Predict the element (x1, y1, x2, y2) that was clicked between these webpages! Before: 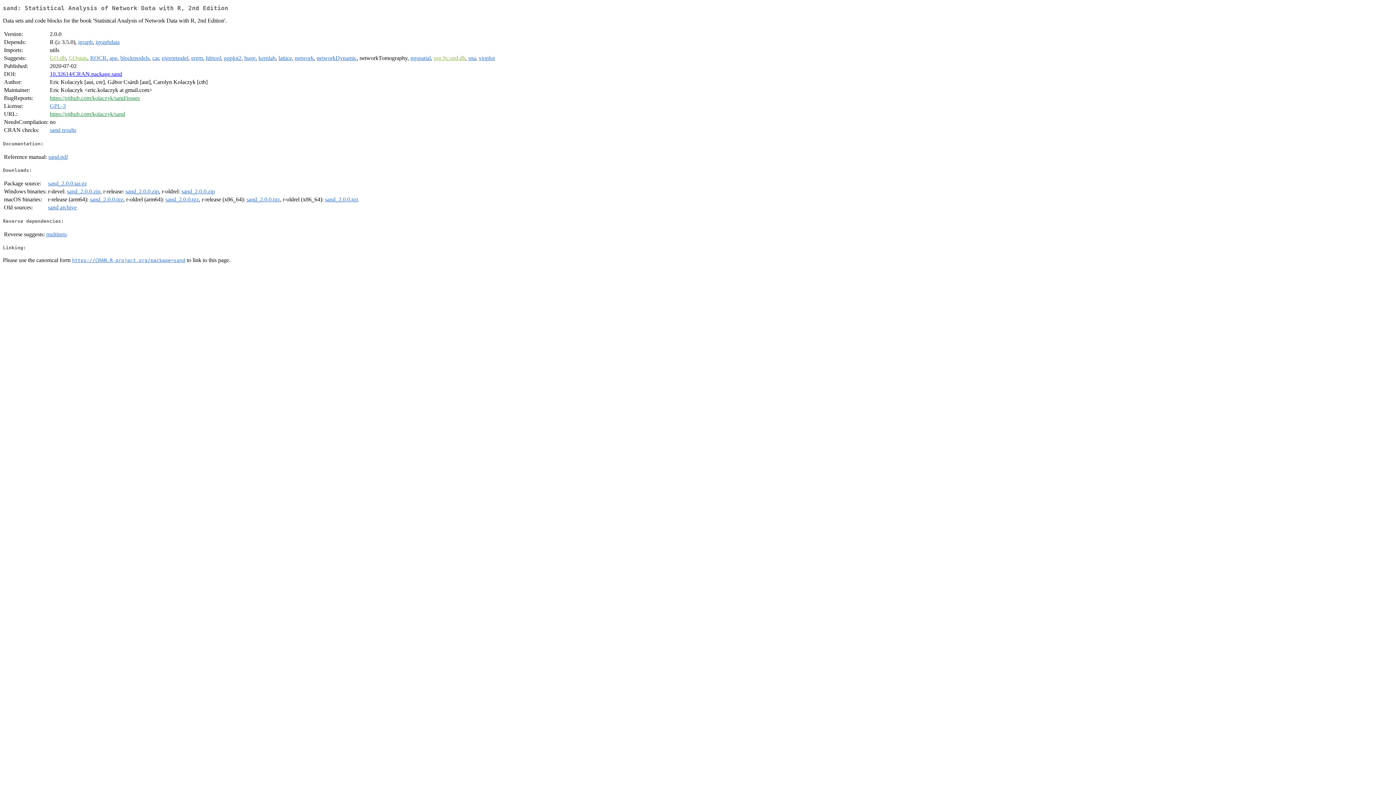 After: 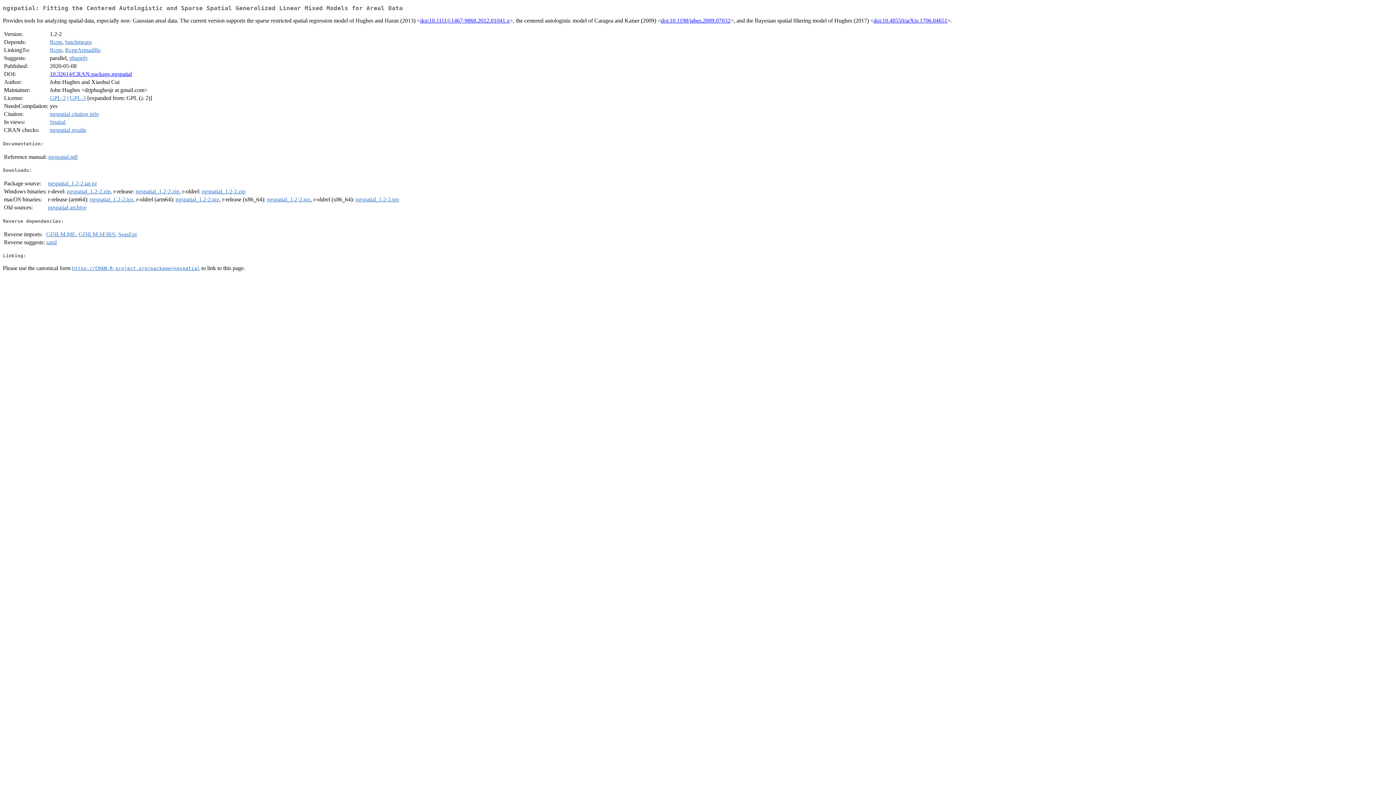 Action: bbox: (410, 55, 430, 61) label: ngspatial